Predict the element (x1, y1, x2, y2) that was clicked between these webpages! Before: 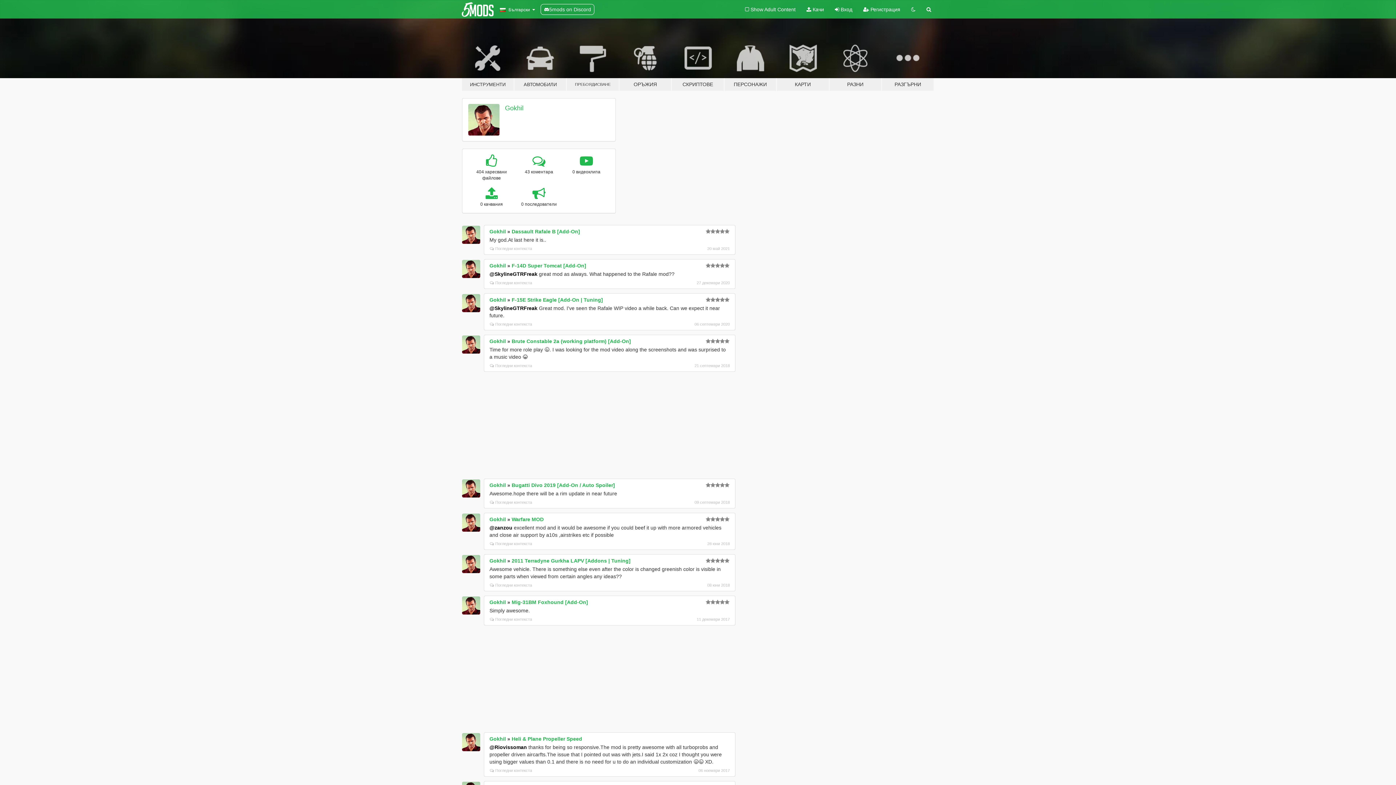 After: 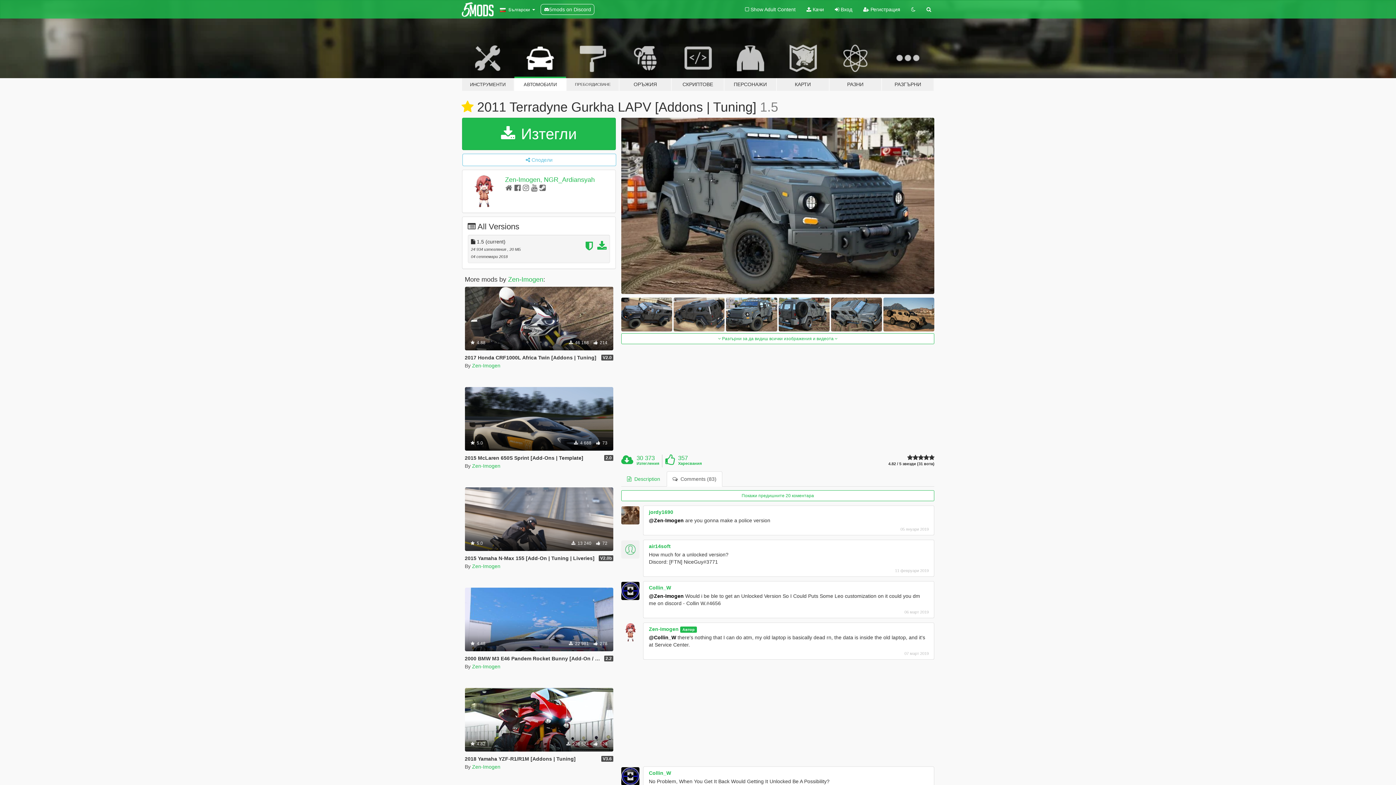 Action: label: Погледни контекста bbox: (490, 480, 532, 484)